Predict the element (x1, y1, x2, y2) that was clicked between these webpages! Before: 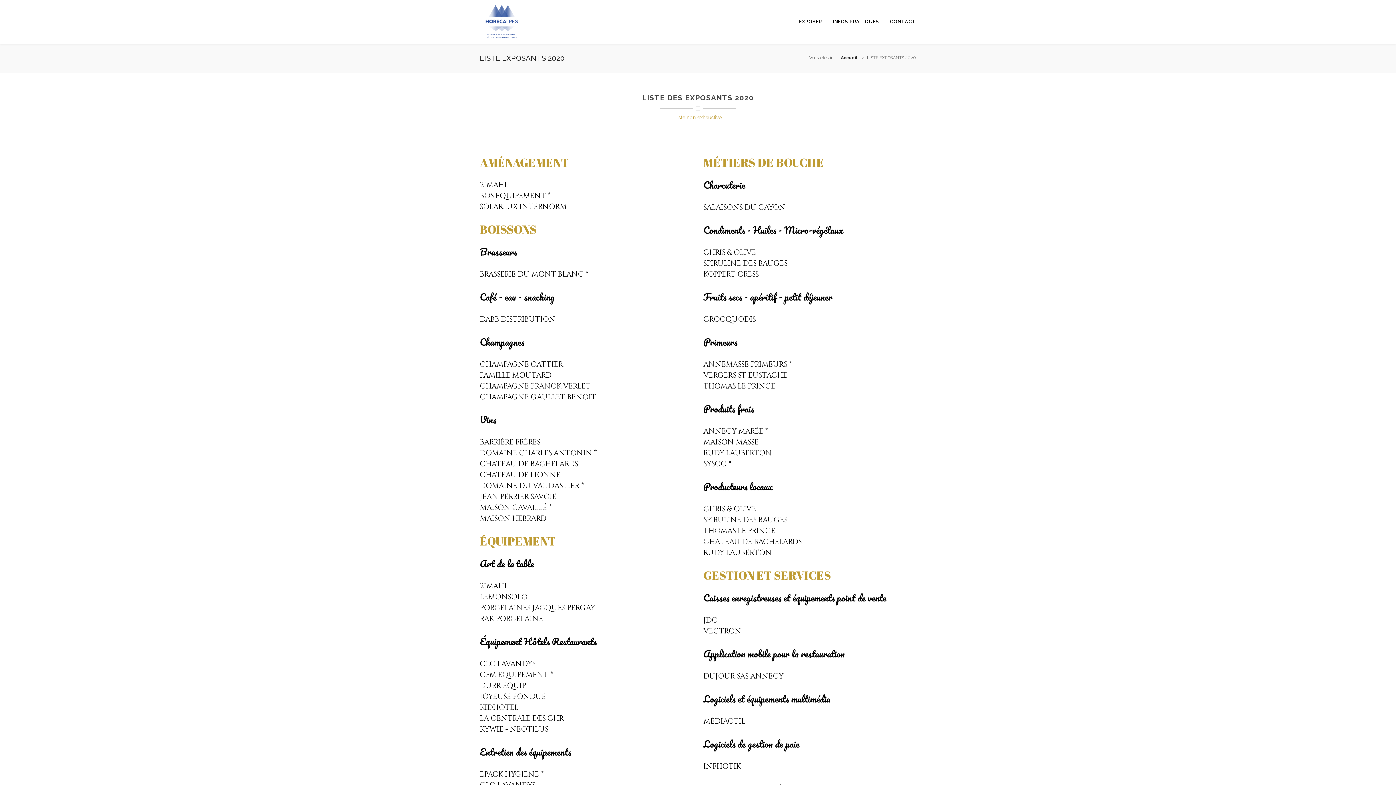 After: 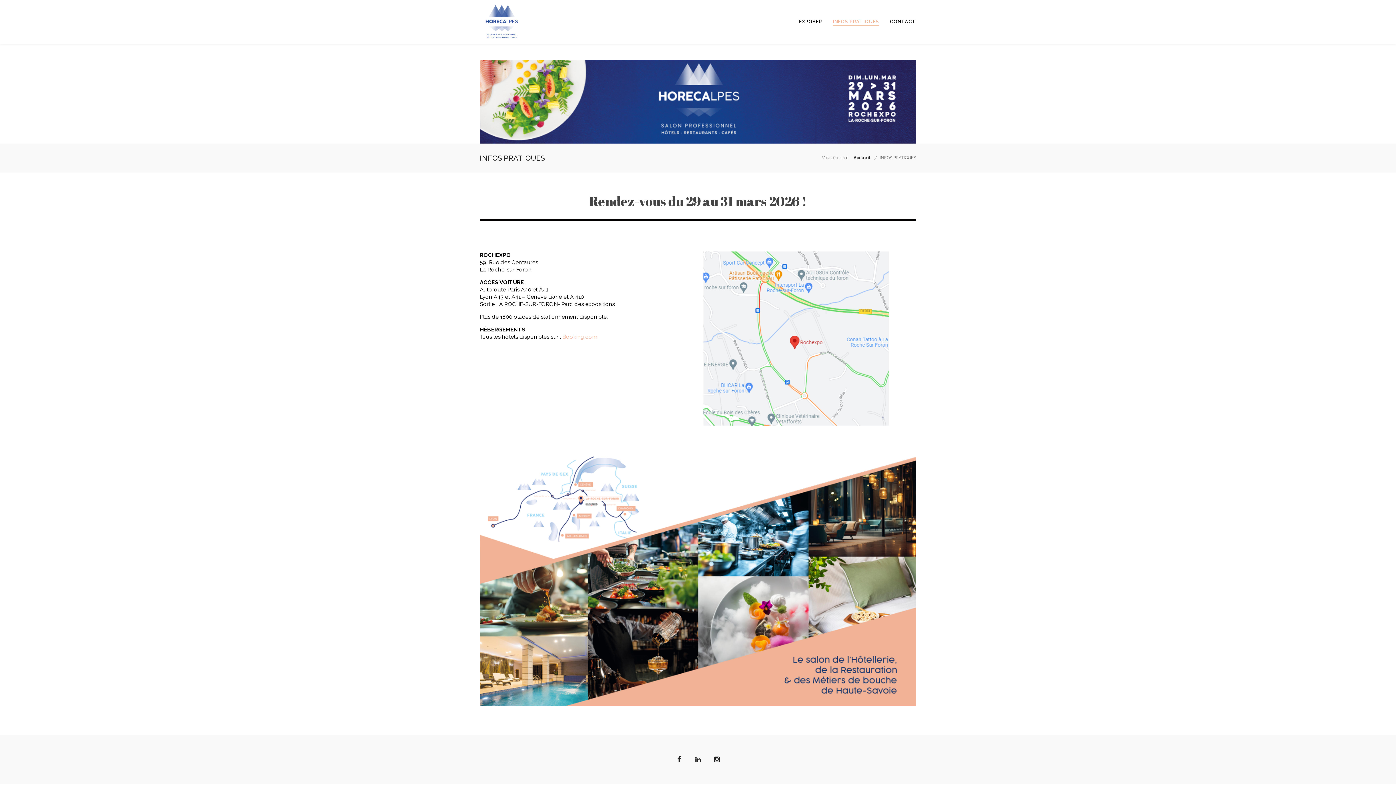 Action: label: INFOS PRATIQUES bbox: (833, 18, 879, 25)